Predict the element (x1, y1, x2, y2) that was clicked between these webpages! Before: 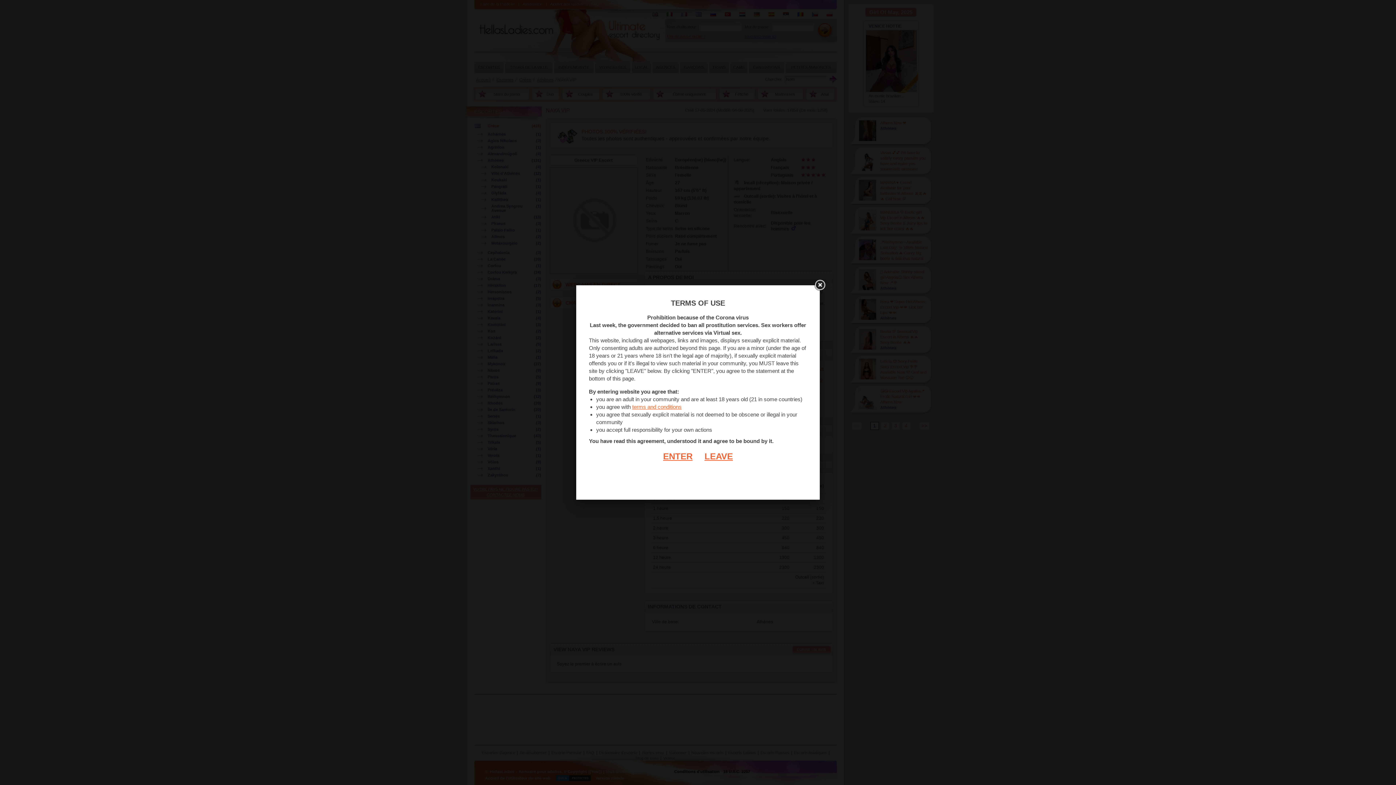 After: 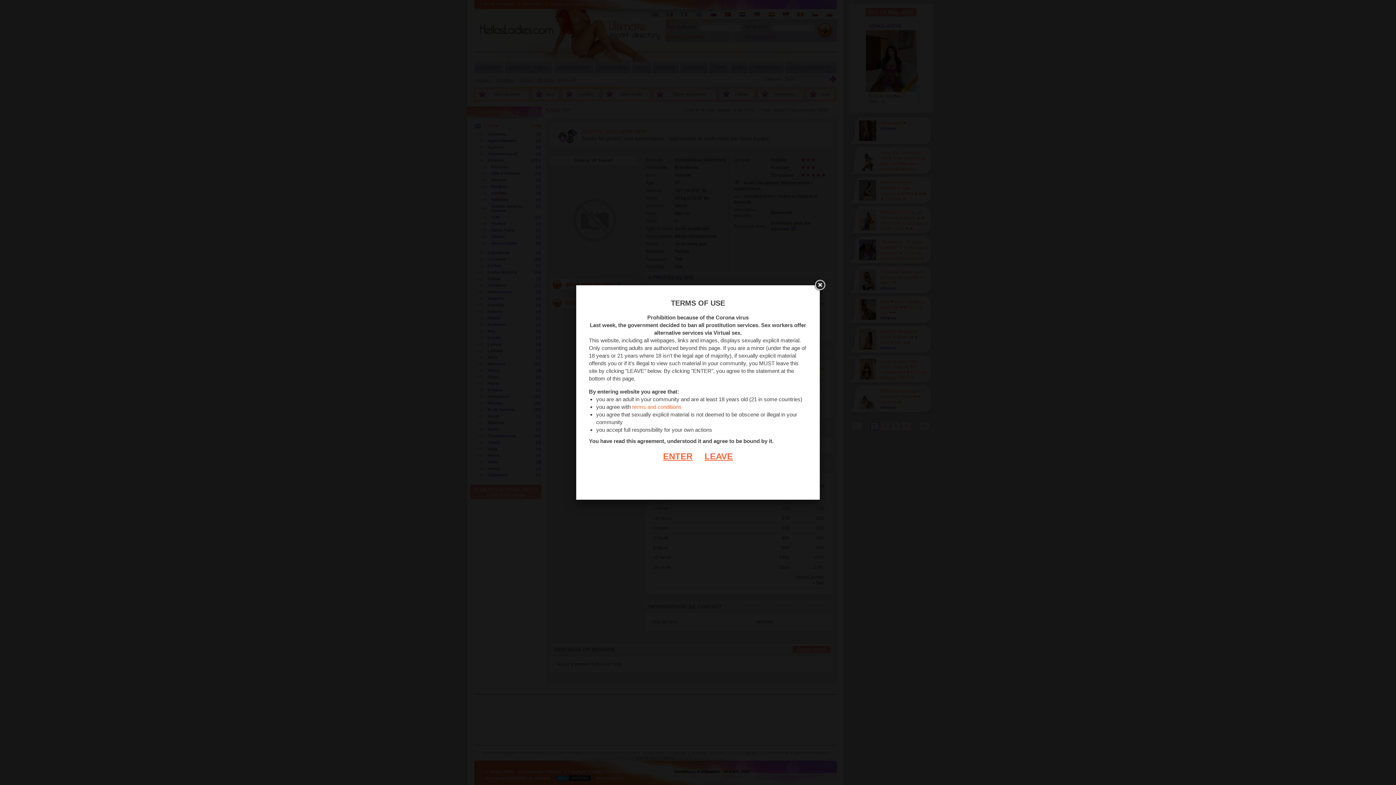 Action: bbox: (632, 404, 681, 410) label: terms and conditions